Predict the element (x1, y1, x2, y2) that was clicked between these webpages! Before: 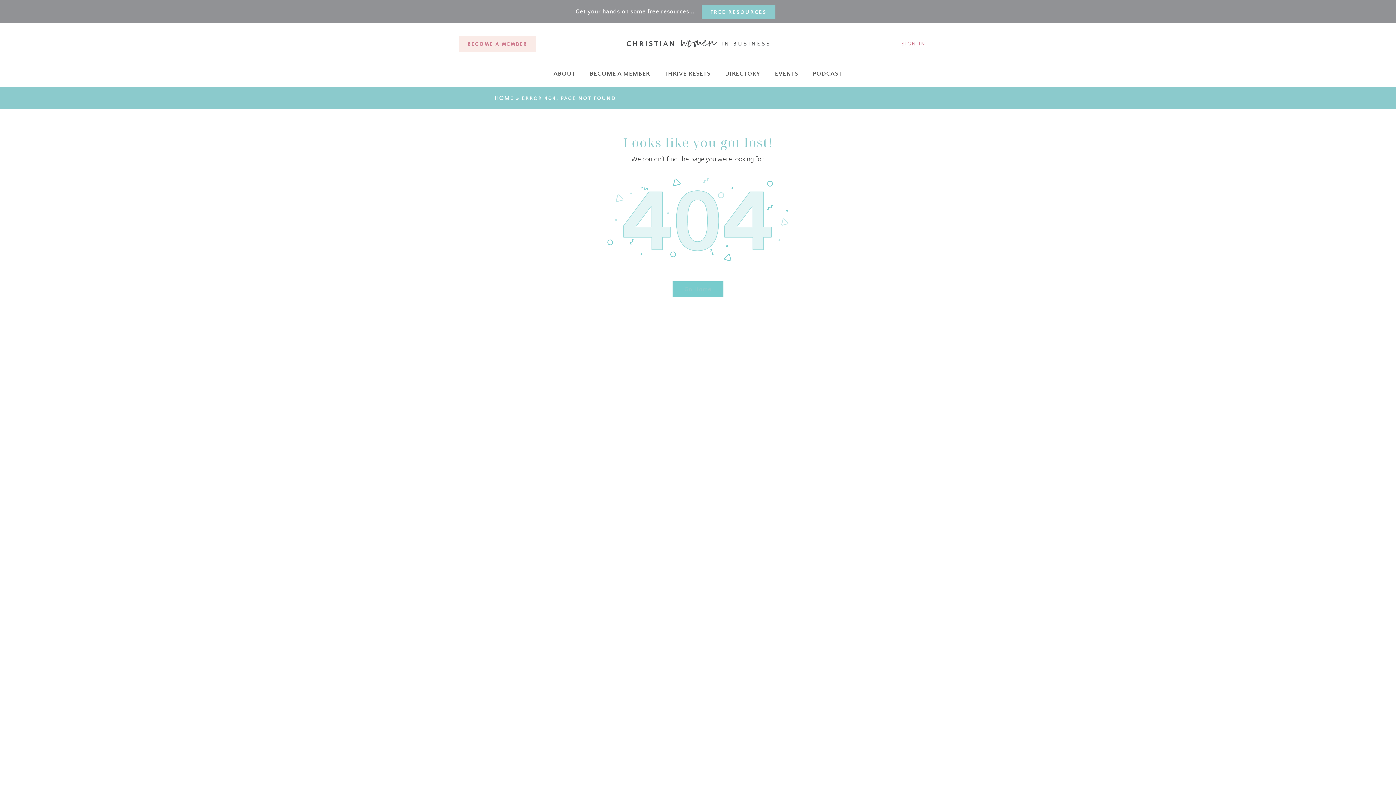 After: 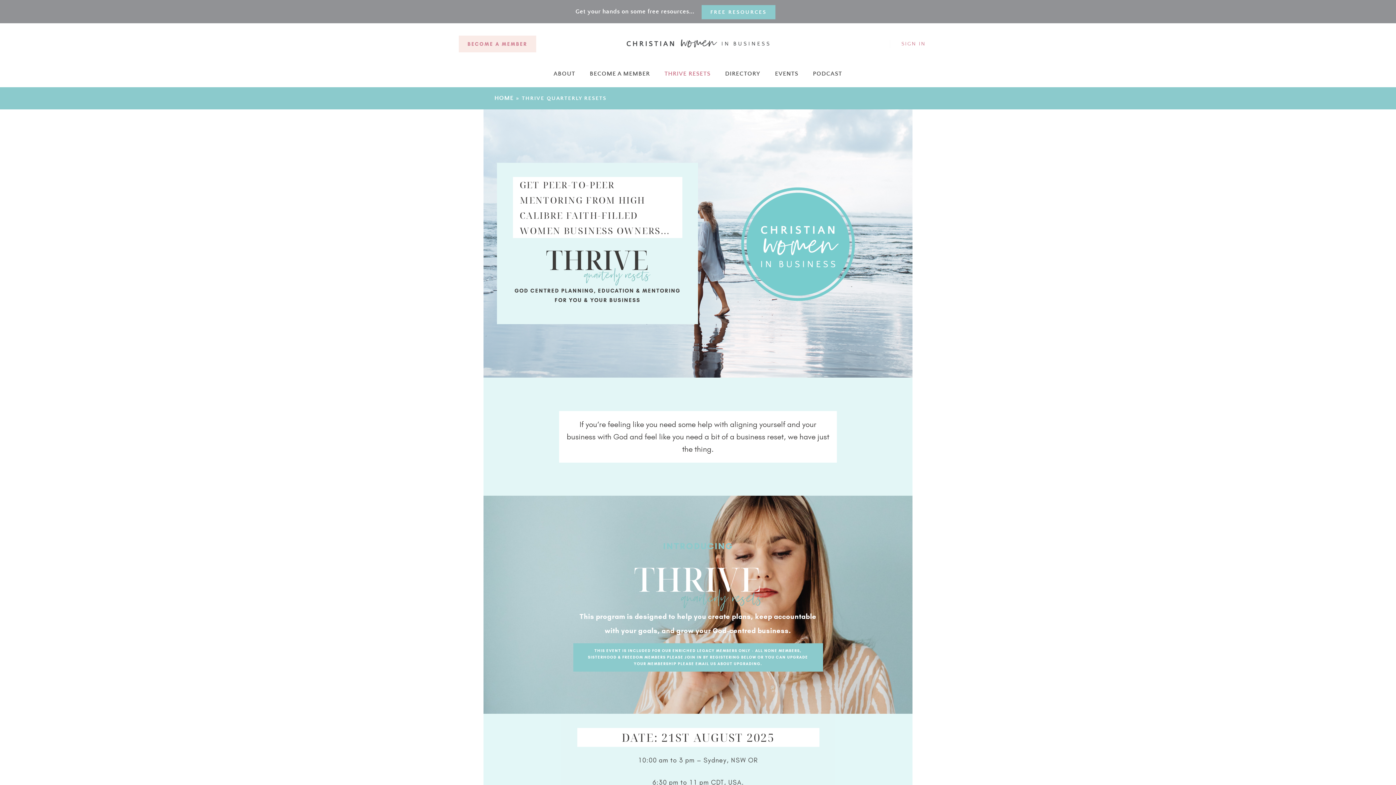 Action: label: THRIVE RESETS bbox: (657, 65, 717, 82)